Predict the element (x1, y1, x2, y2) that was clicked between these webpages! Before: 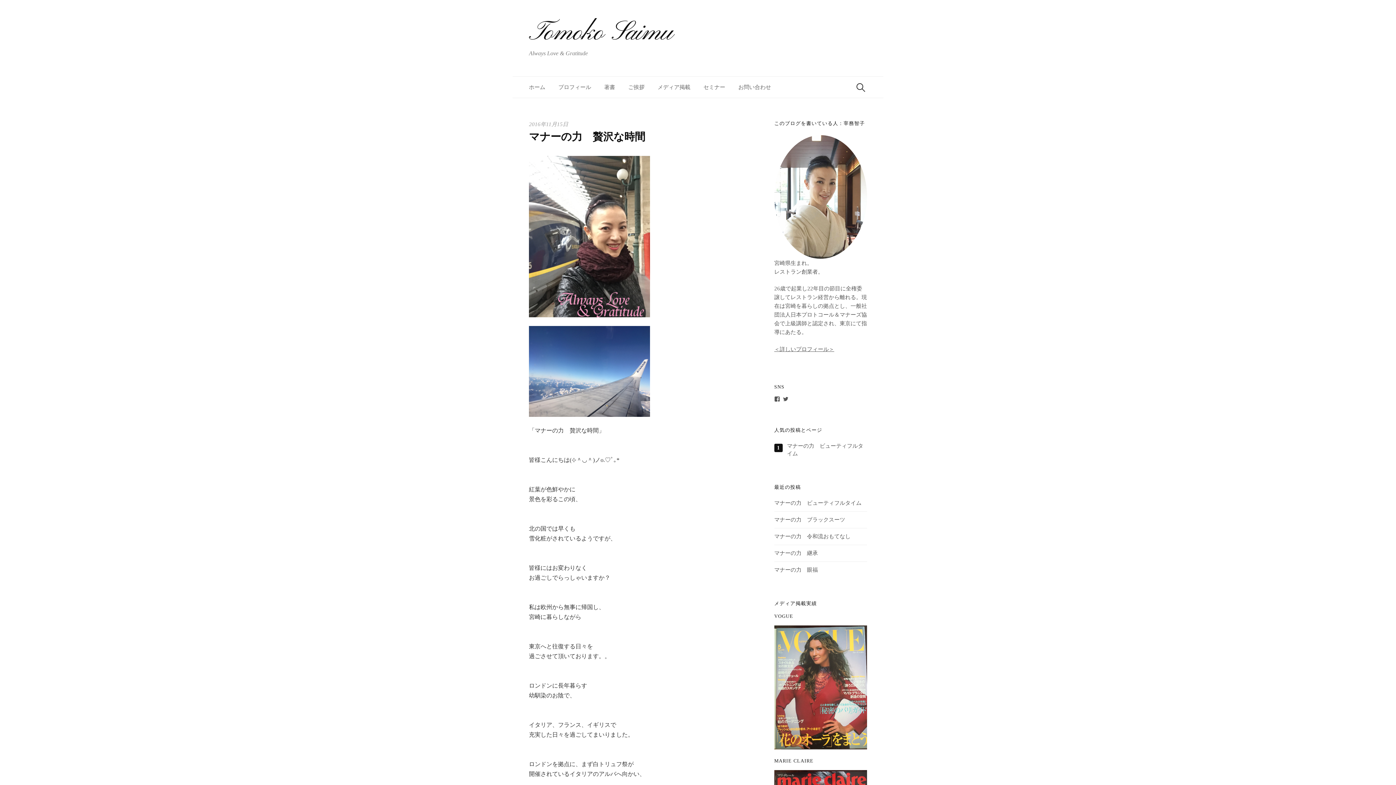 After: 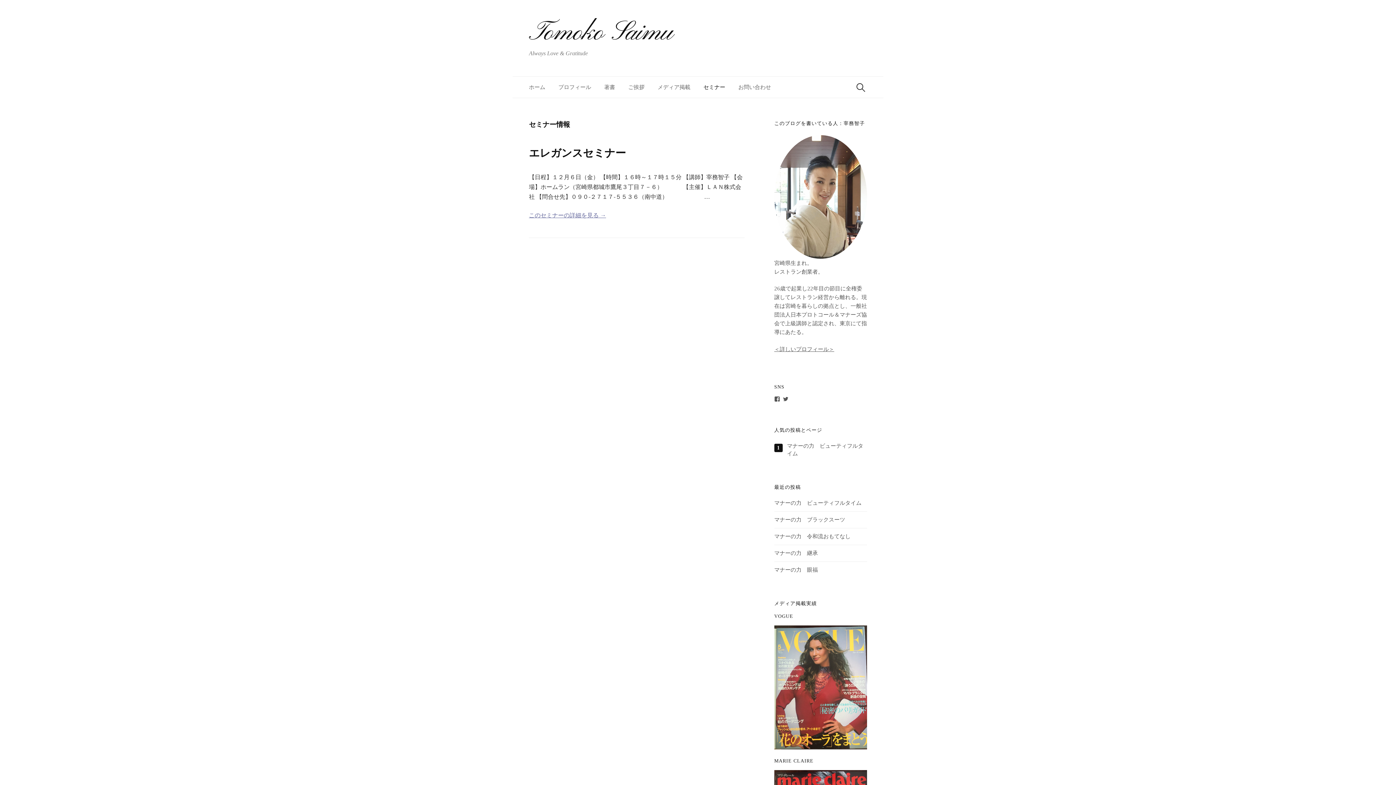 Action: label: セミナー bbox: (697, 76, 732, 97)